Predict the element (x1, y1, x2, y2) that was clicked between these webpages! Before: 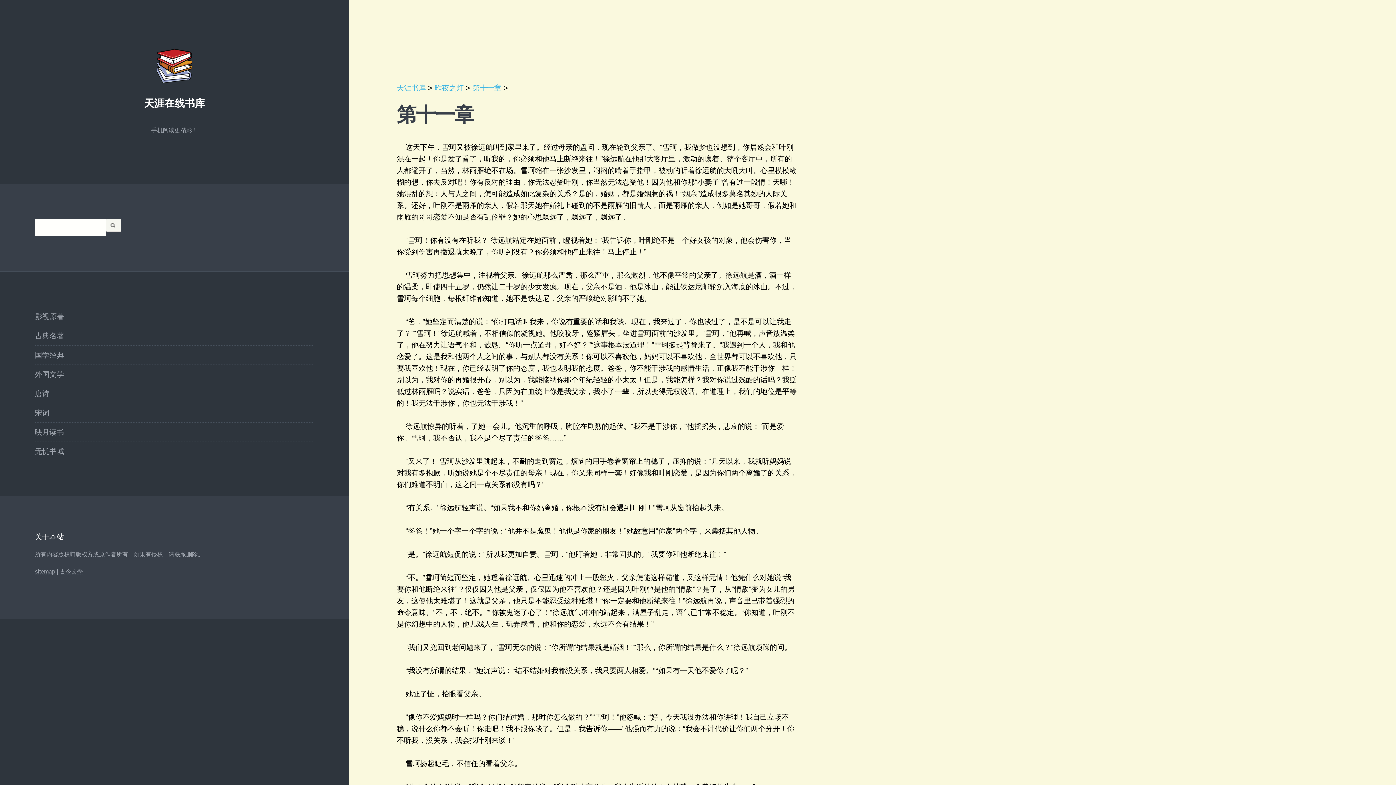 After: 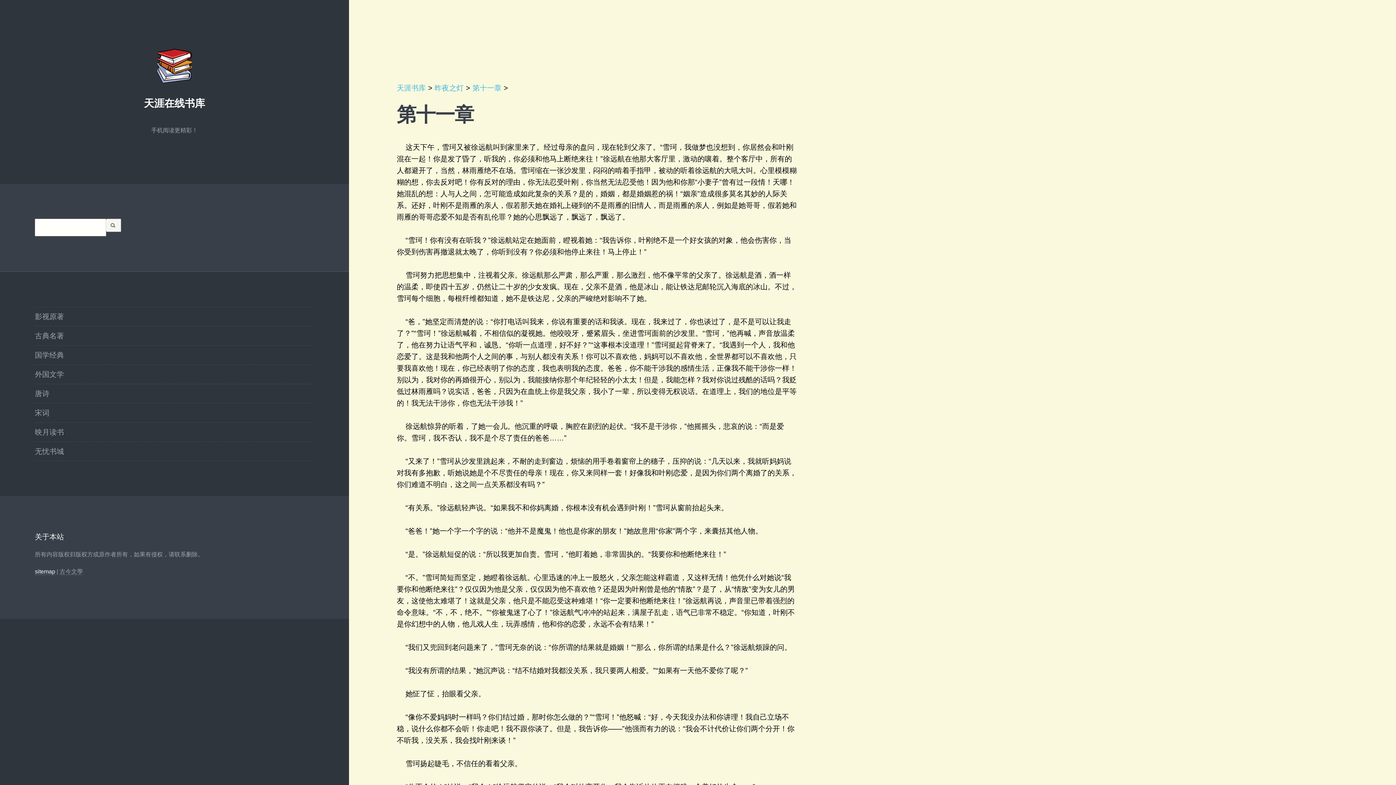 Action: bbox: (34, 568, 55, 575) label: sitemap